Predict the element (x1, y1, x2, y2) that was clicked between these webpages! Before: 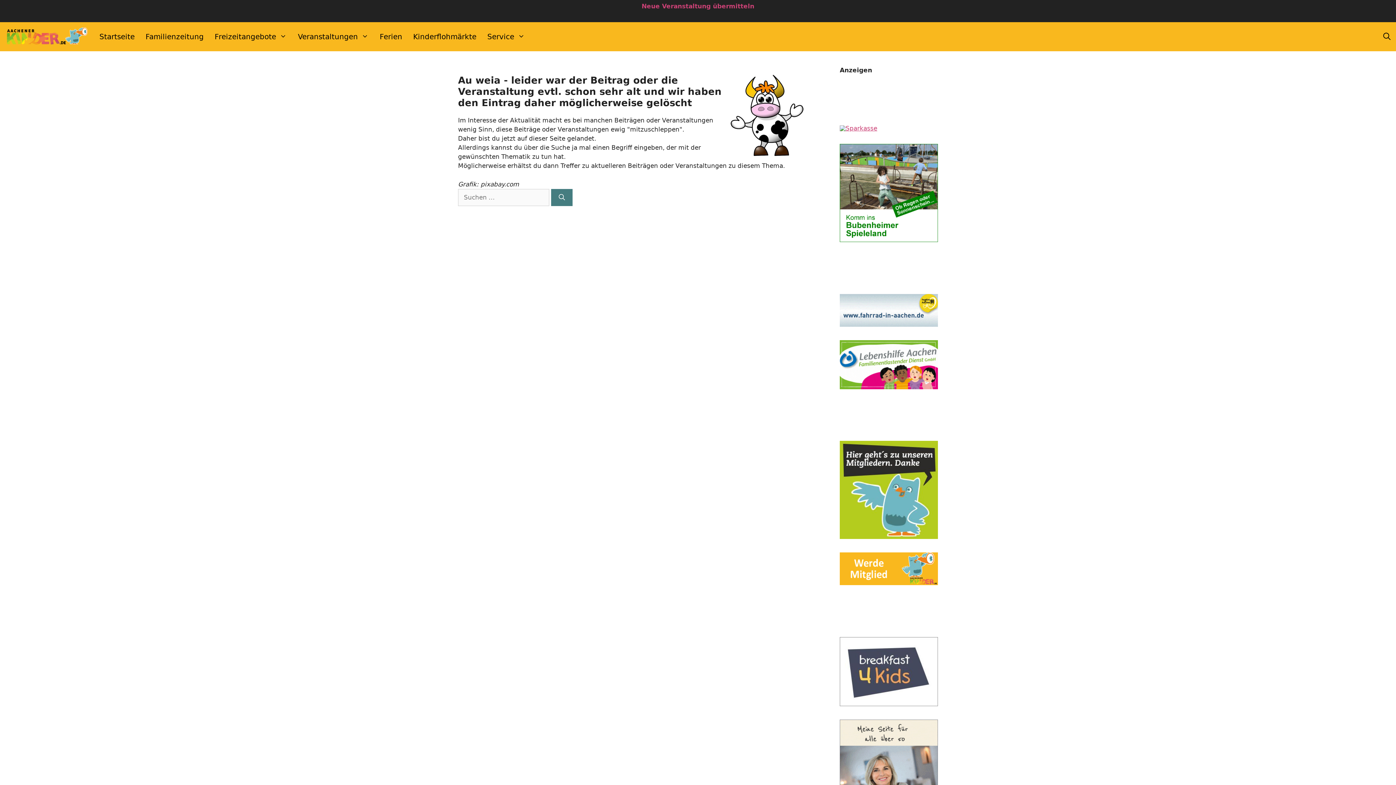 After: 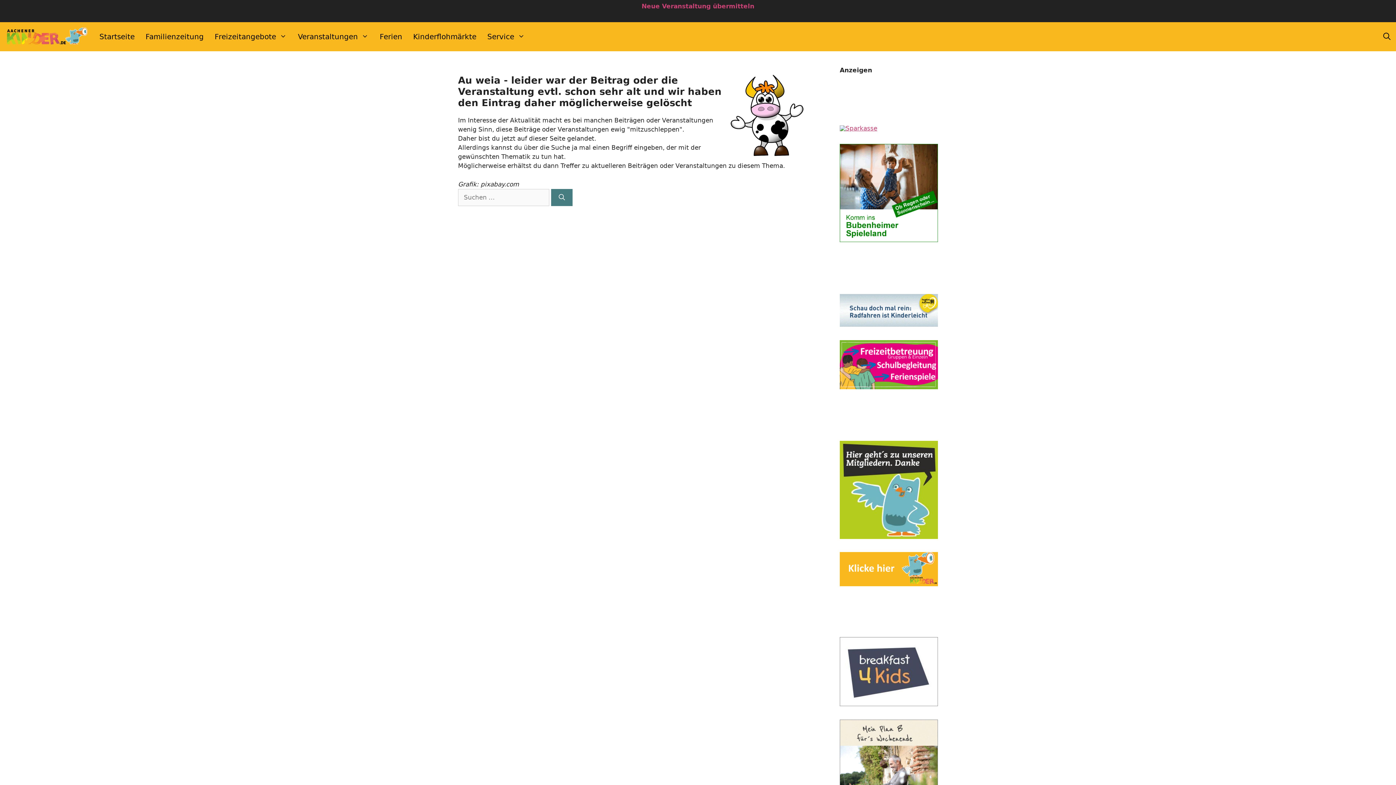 Action: bbox: (840, 579, 938, 586)